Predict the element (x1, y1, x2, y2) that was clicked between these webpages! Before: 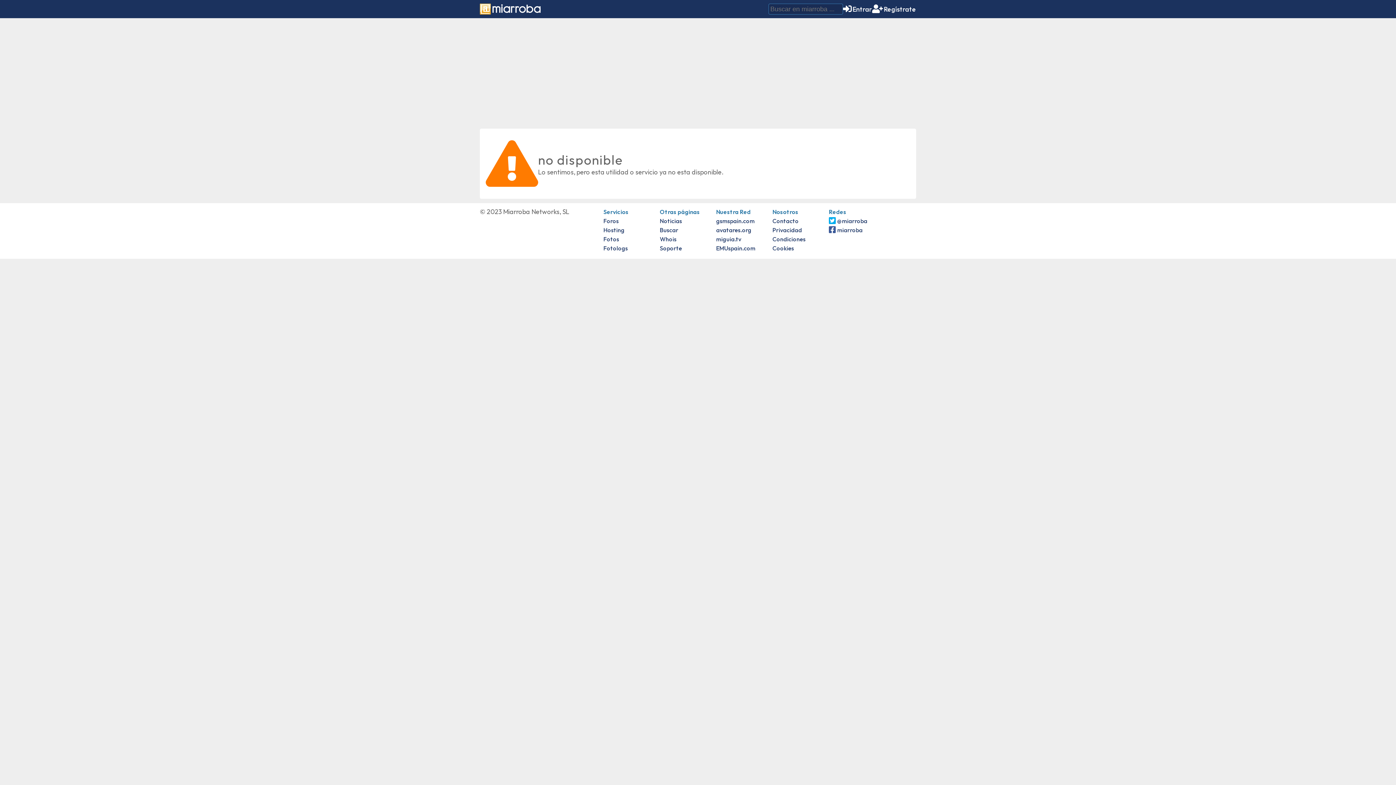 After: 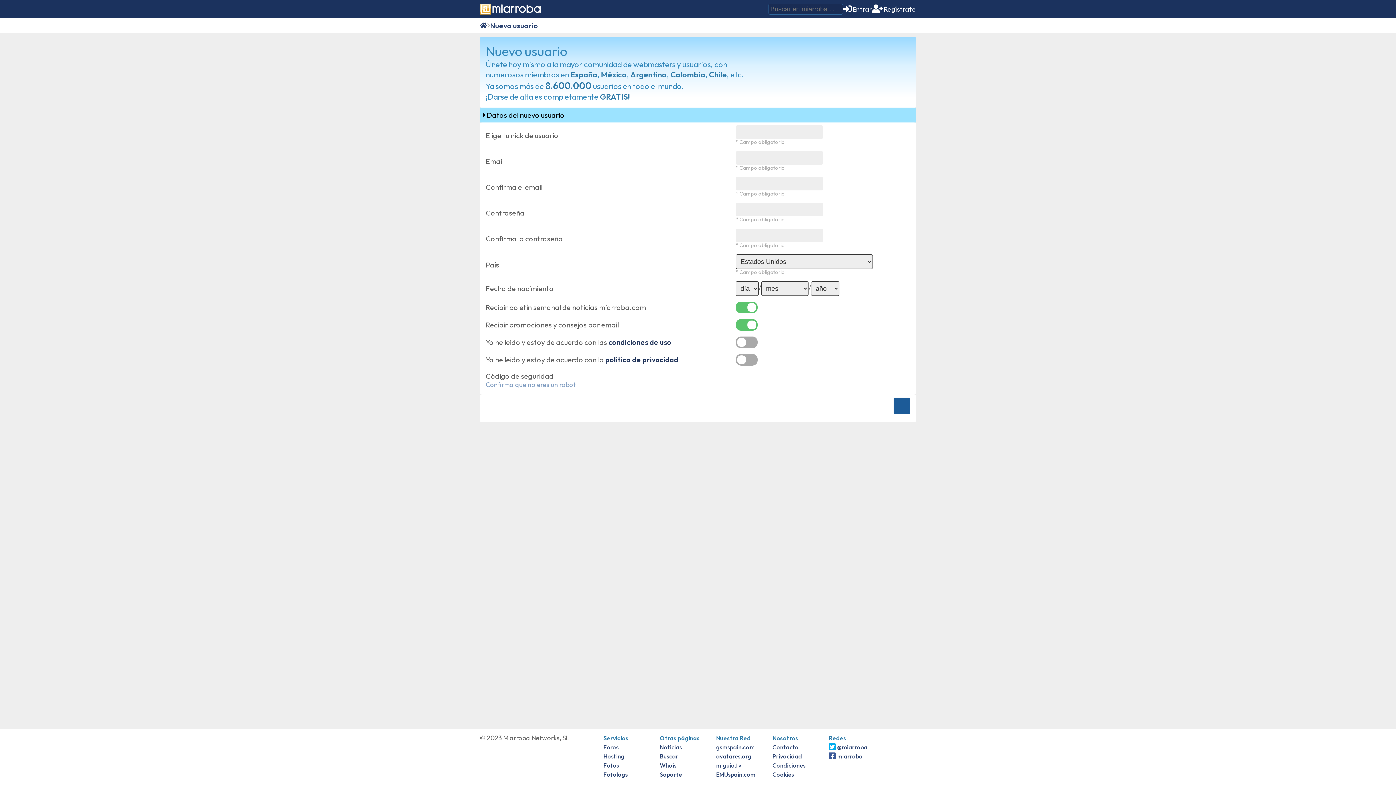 Action: label: Regístrate bbox: (872, 4, 916, 13)